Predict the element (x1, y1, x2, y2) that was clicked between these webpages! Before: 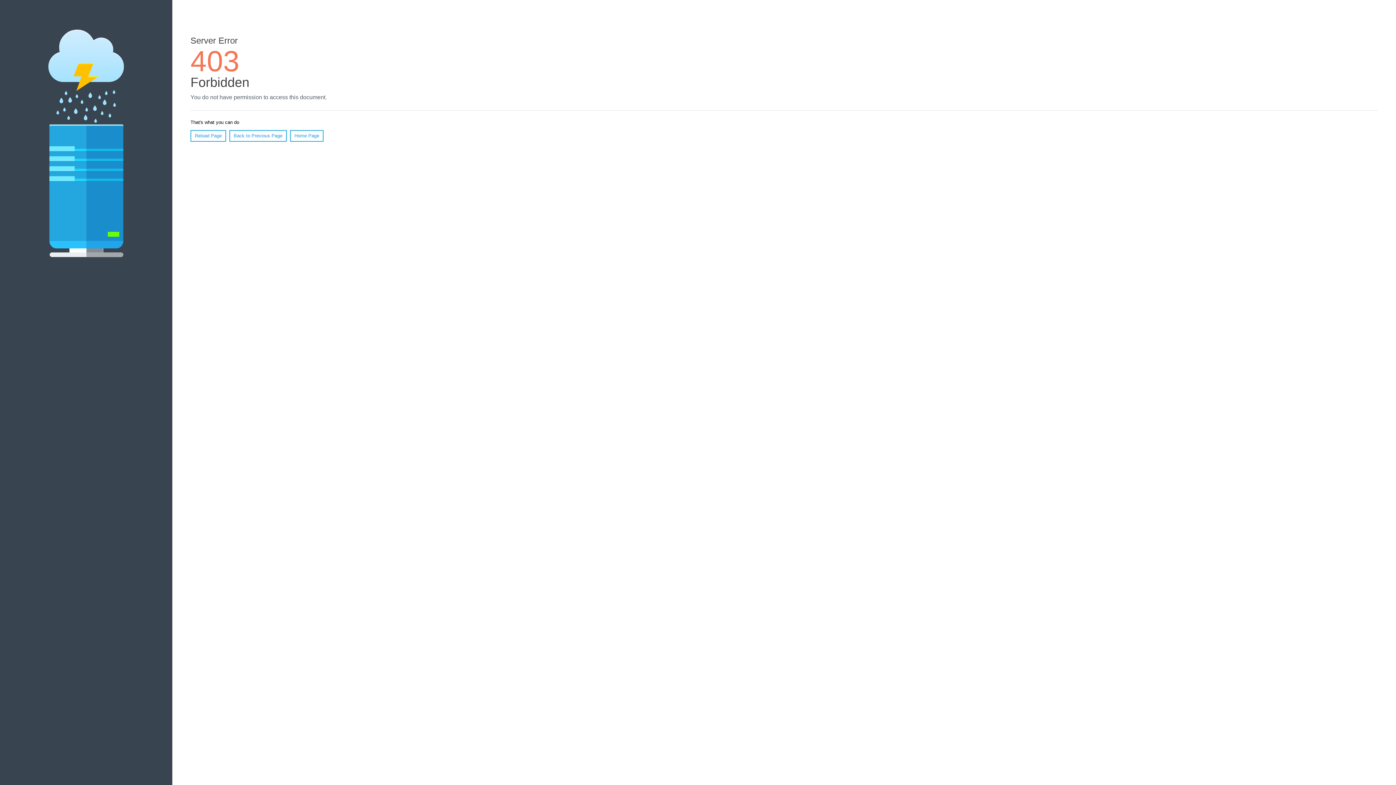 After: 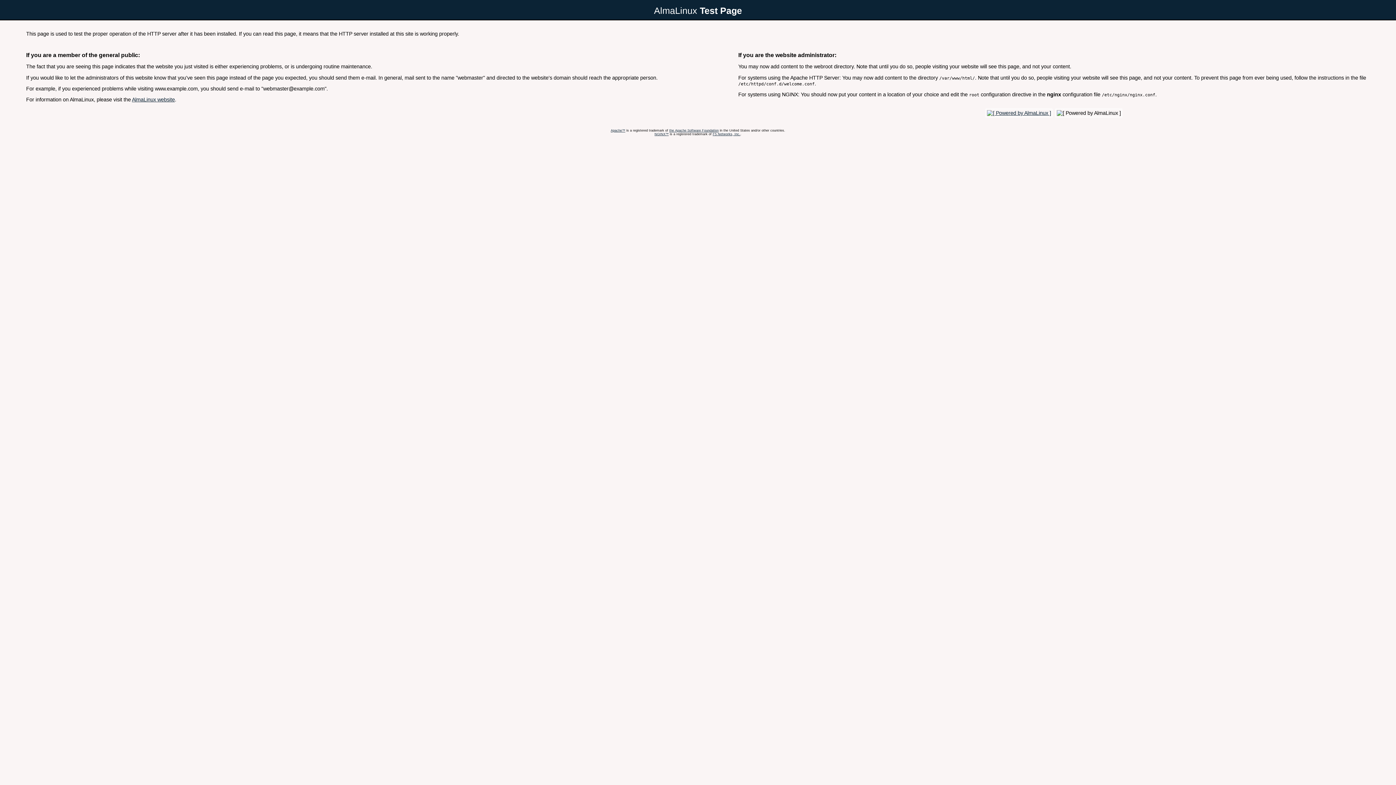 Action: label: Home Page bbox: (290, 130, 323, 141)